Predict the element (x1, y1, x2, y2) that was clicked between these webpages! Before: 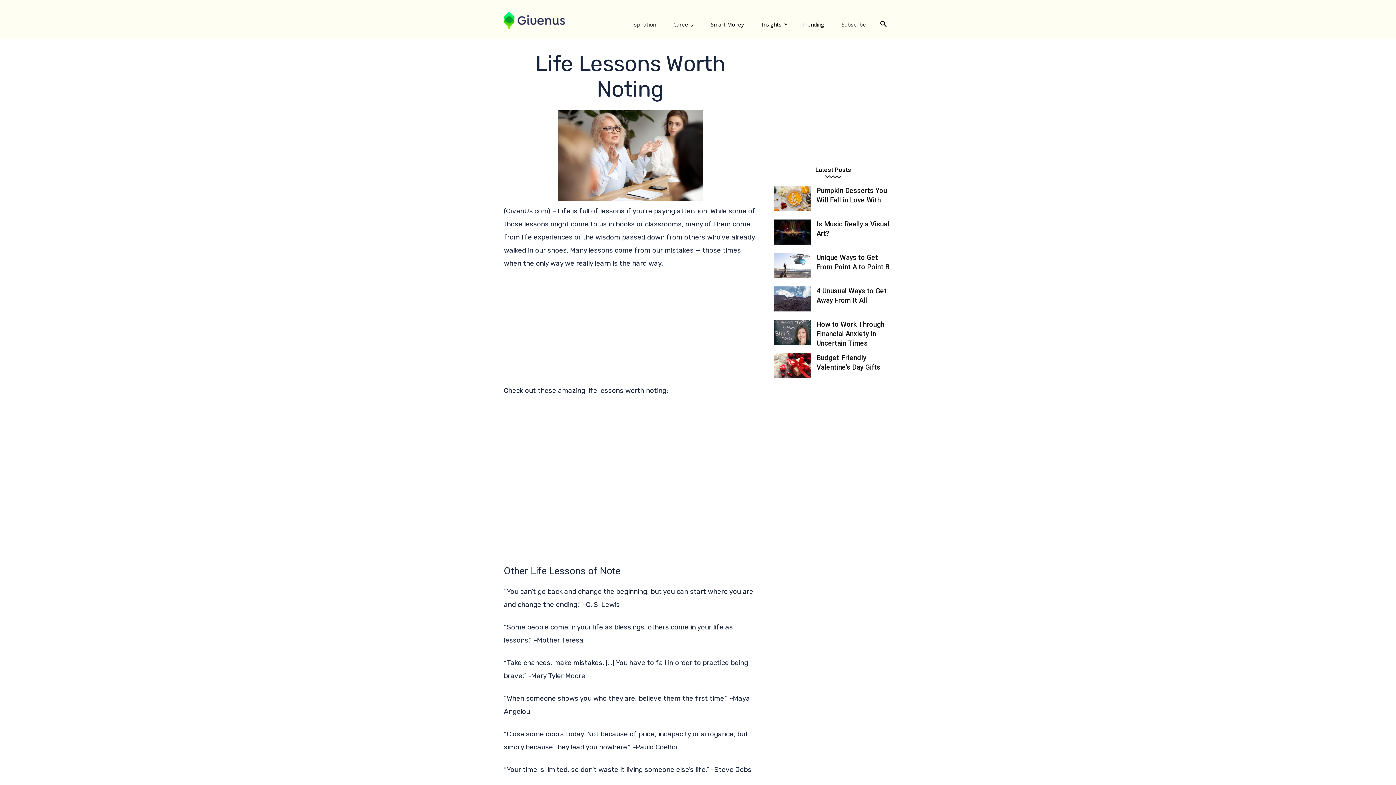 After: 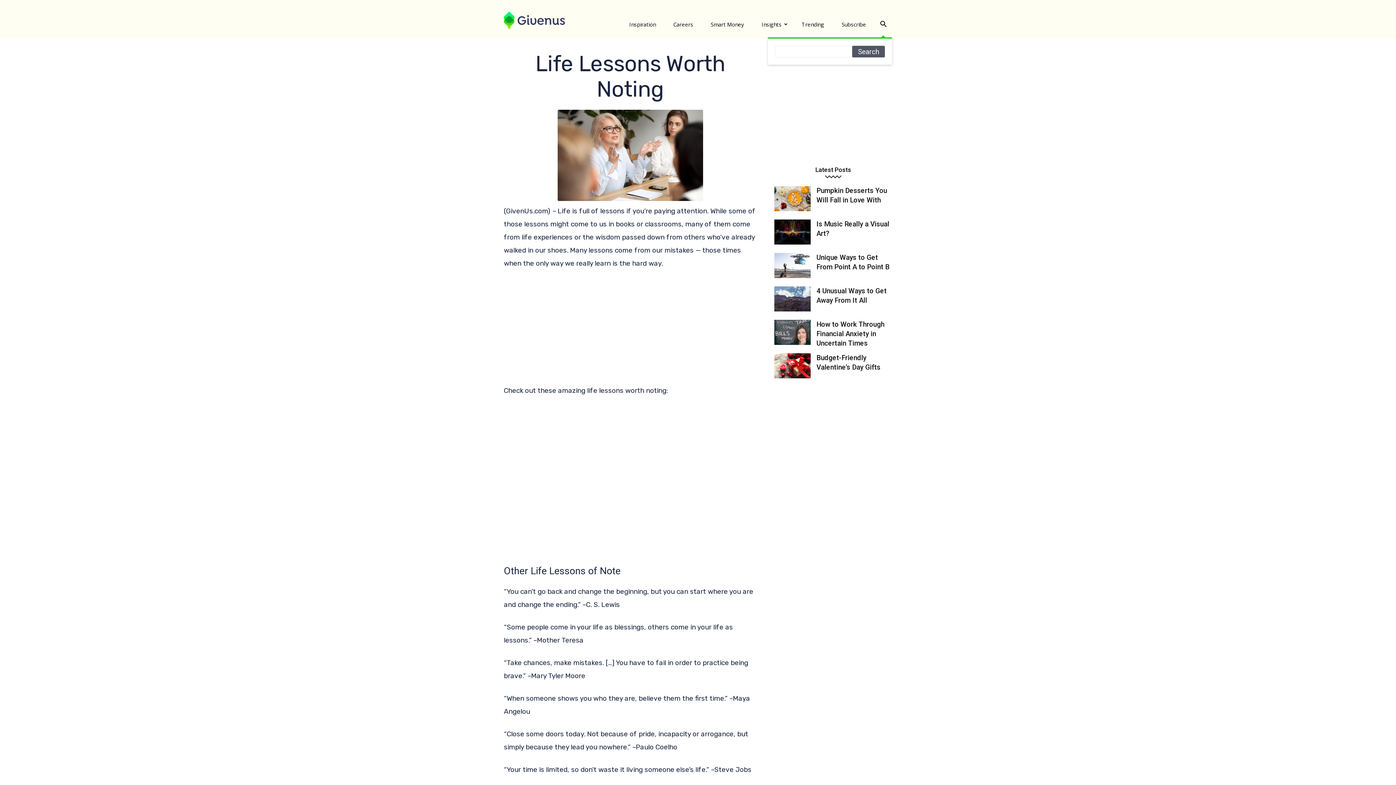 Action: bbox: (874, 19, 892, 29)